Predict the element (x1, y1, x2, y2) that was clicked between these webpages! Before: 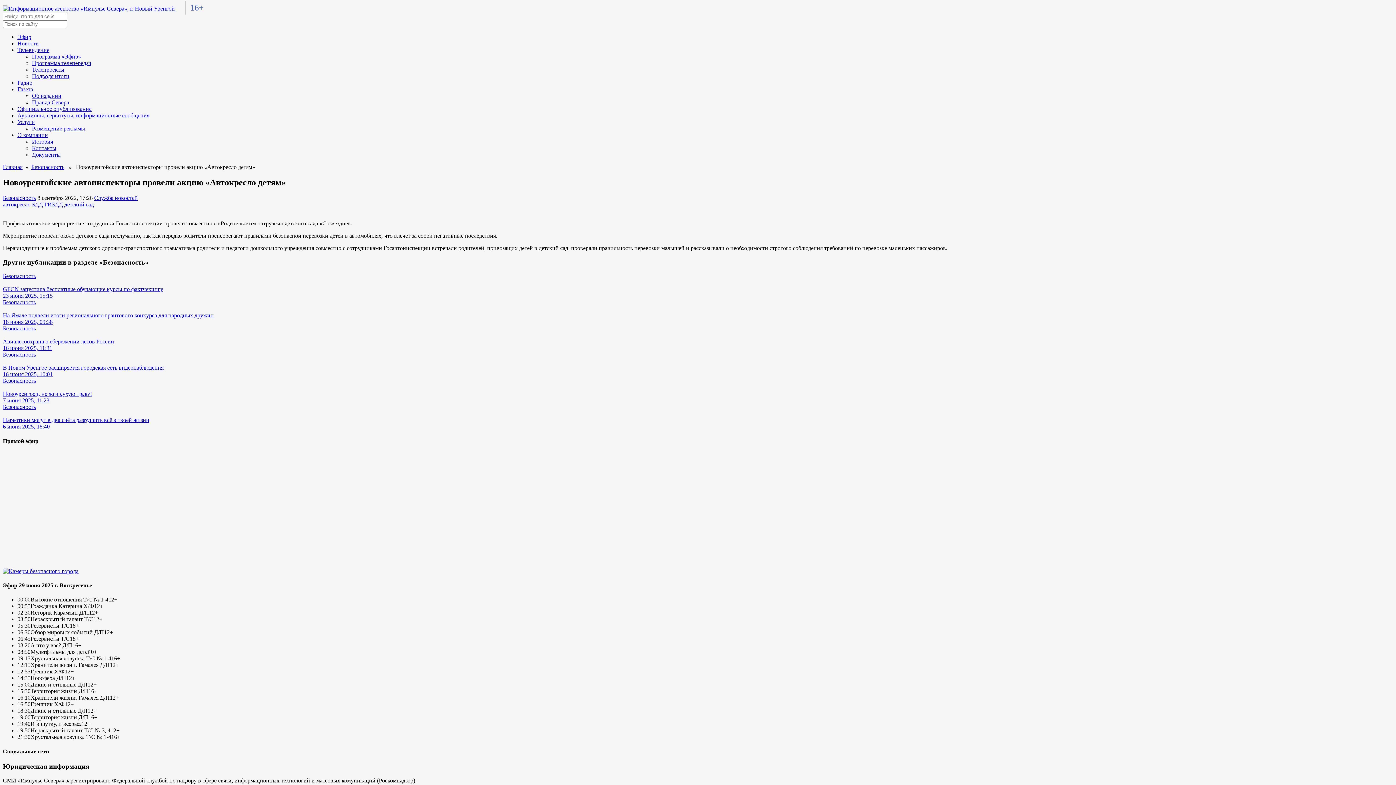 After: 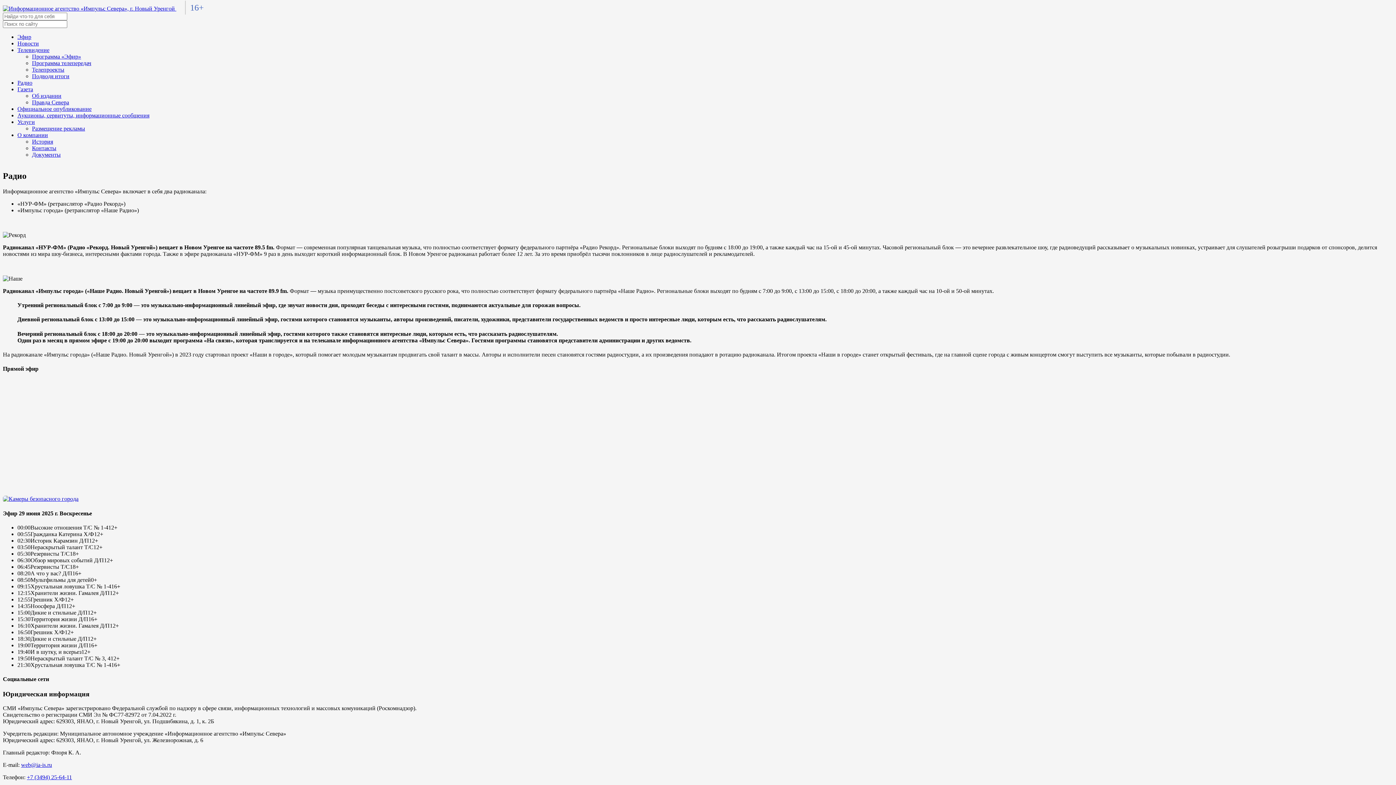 Action: label: Радио bbox: (17, 79, 32, 85)